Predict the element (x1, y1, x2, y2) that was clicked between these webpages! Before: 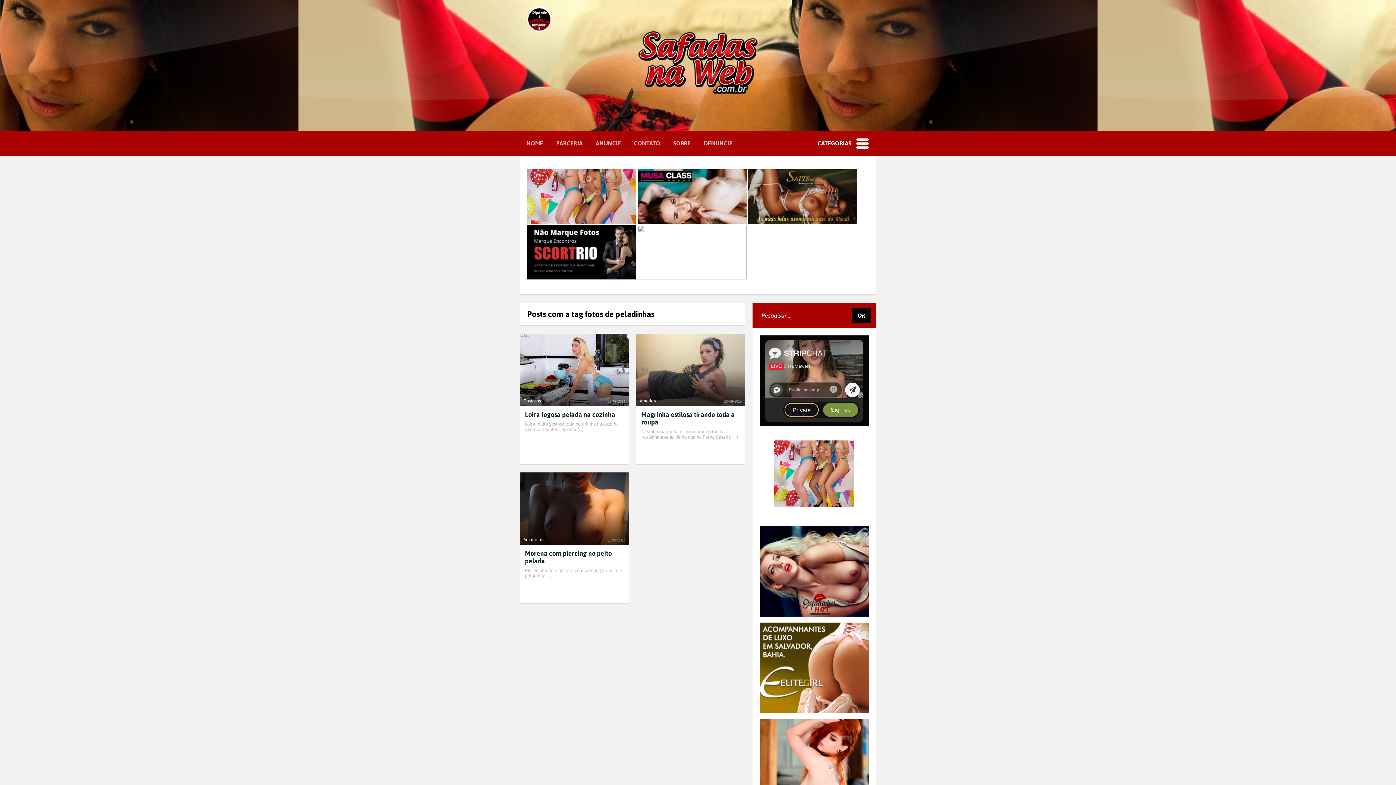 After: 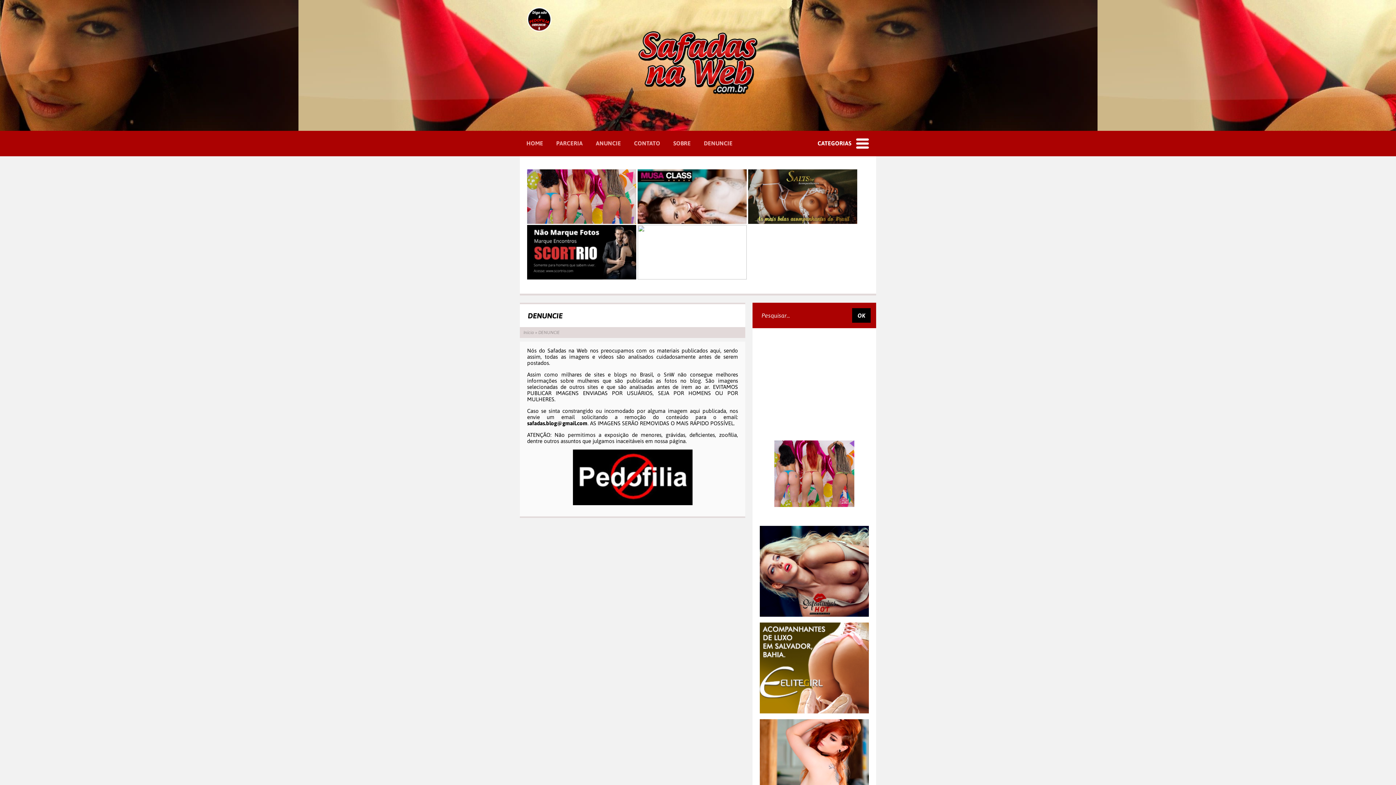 Action: label: DENUNCIE bbox: (697, 140, 739, 146)